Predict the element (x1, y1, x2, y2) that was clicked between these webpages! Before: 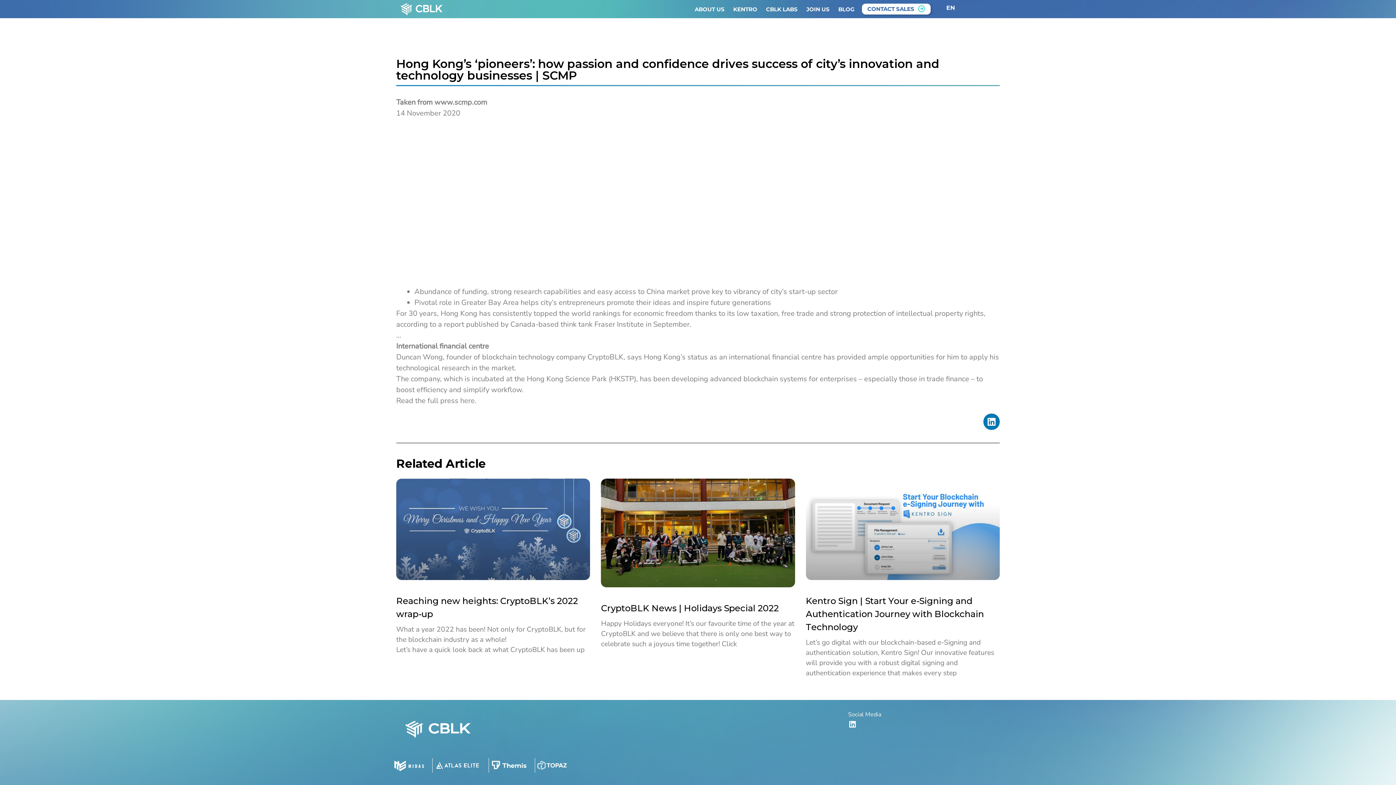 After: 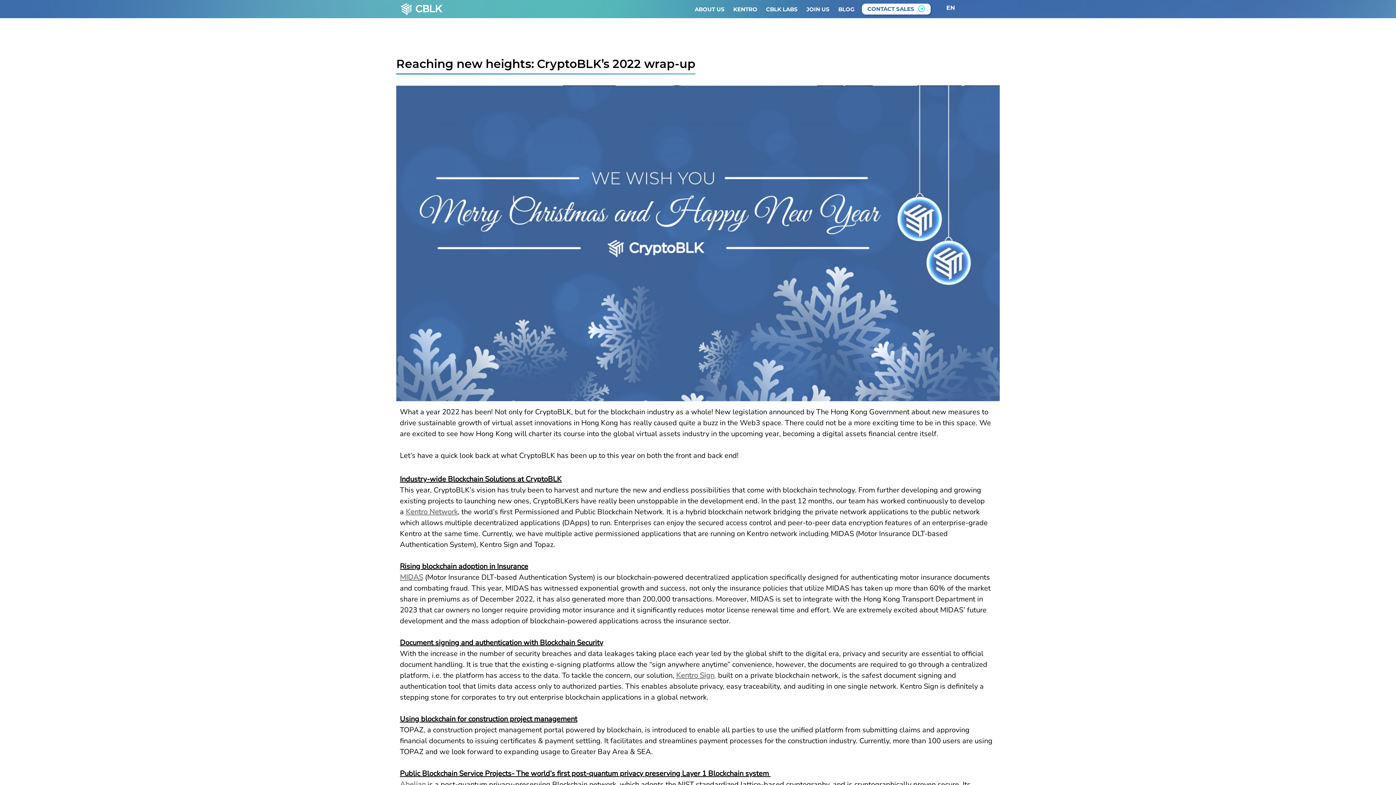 Action: bbox: (396, 478, 590, 580)